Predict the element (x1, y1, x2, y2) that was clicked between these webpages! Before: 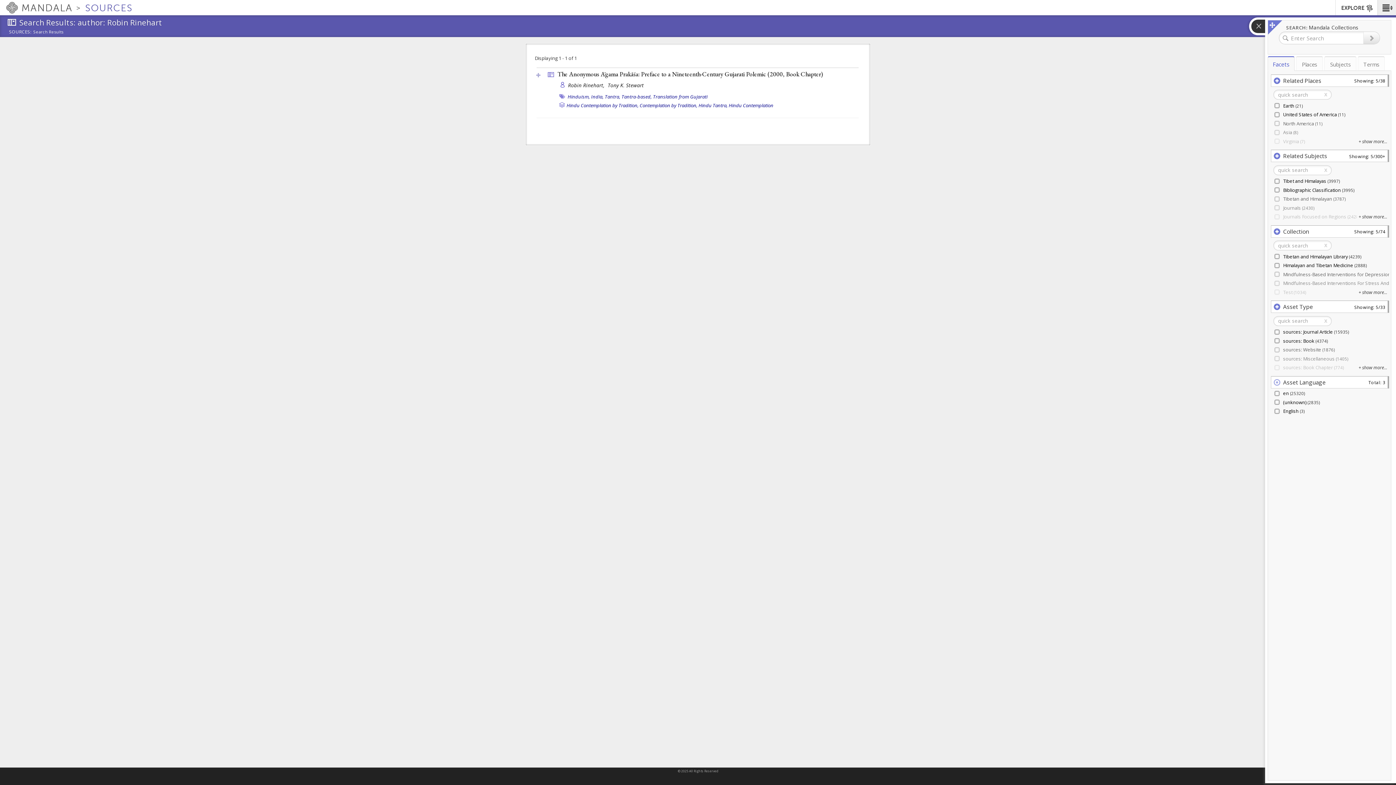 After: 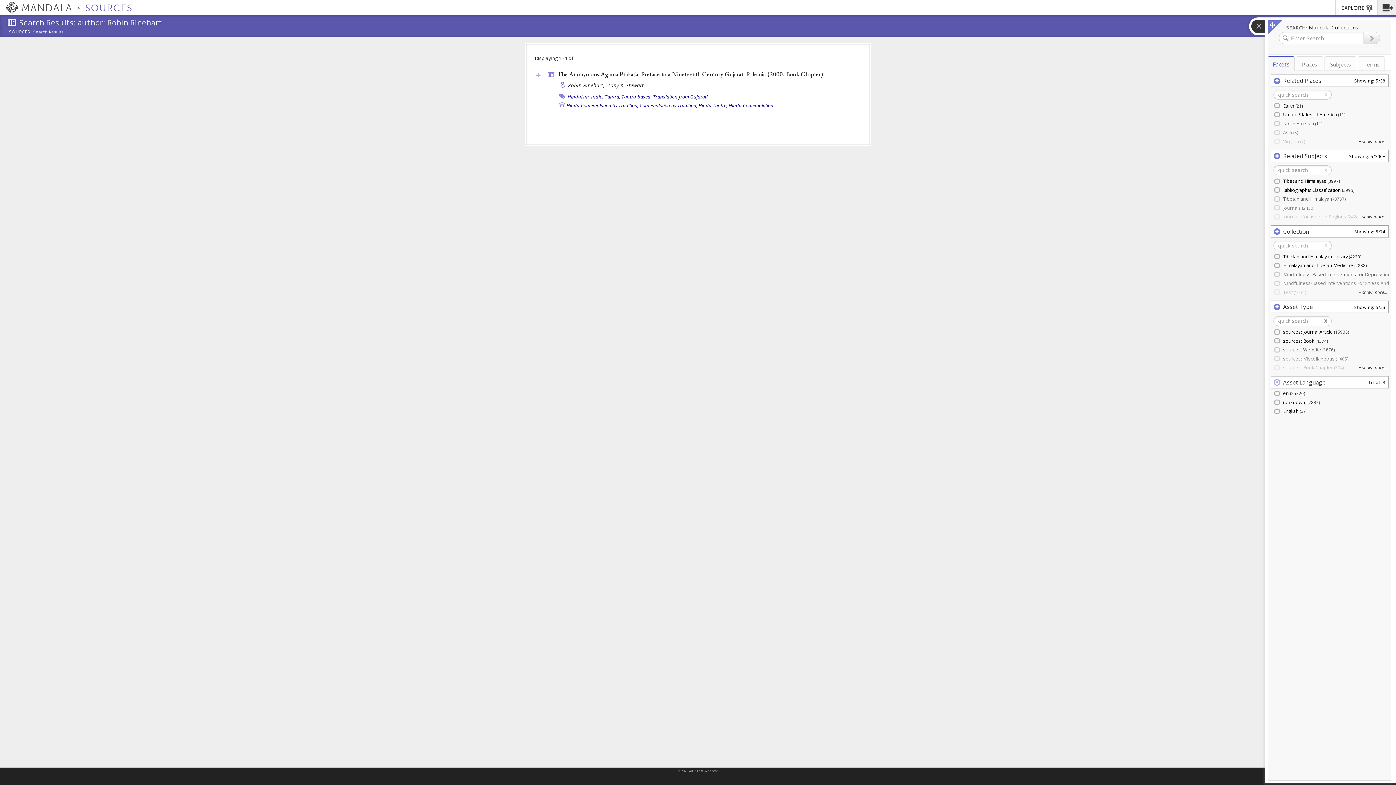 Action: label: x bbox: (1324, 318, 1327, 323)